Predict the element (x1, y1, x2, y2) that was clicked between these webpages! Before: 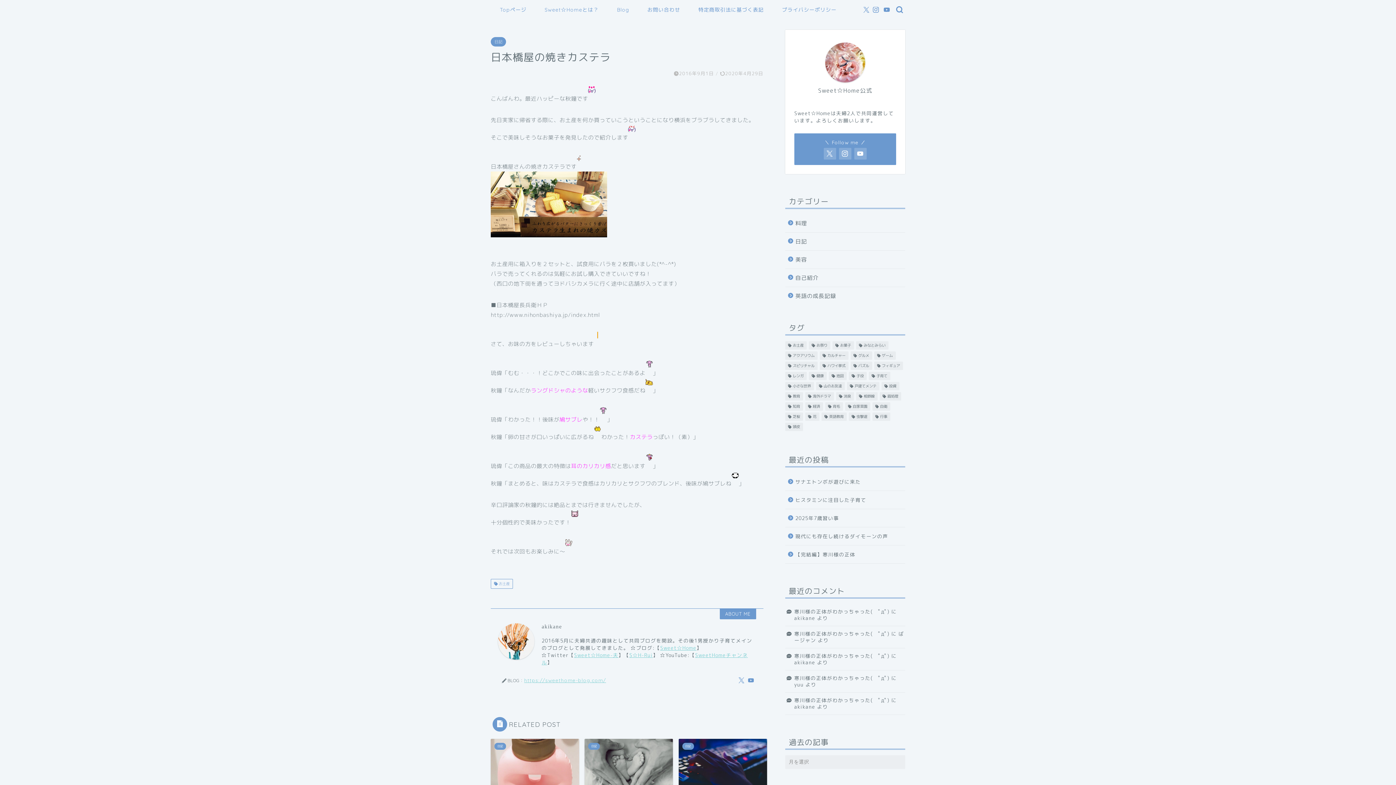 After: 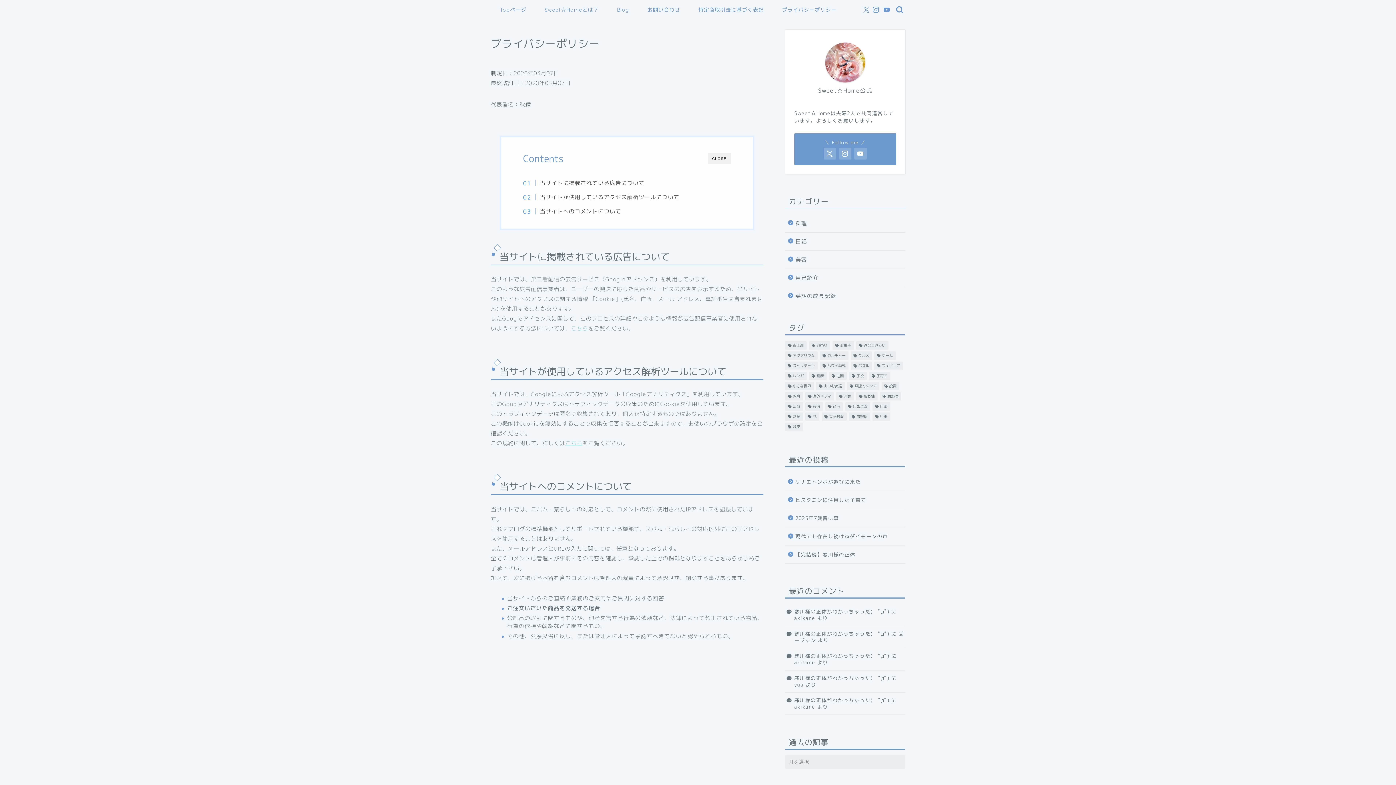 Action: label: プライバシーポリシー bbox: (773, 4, 845, 18)